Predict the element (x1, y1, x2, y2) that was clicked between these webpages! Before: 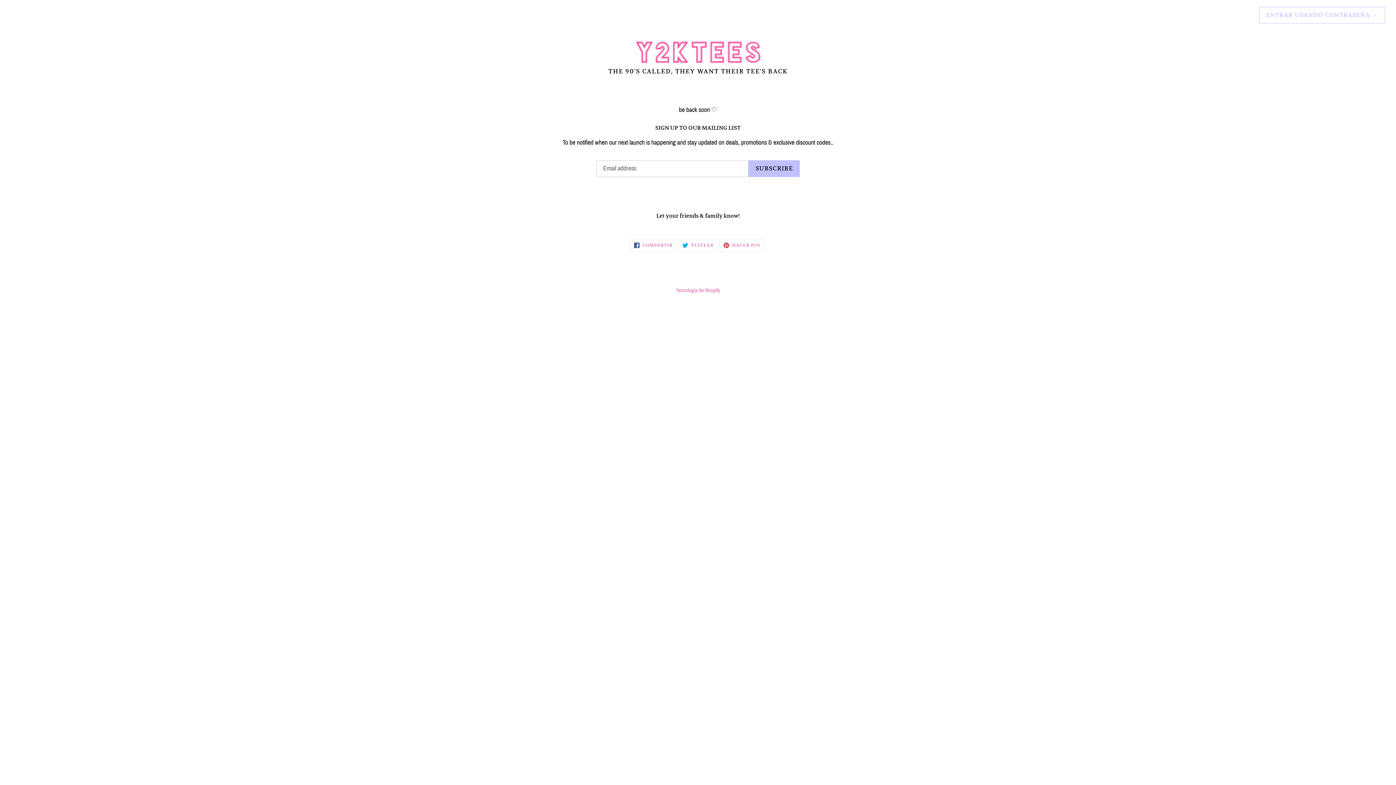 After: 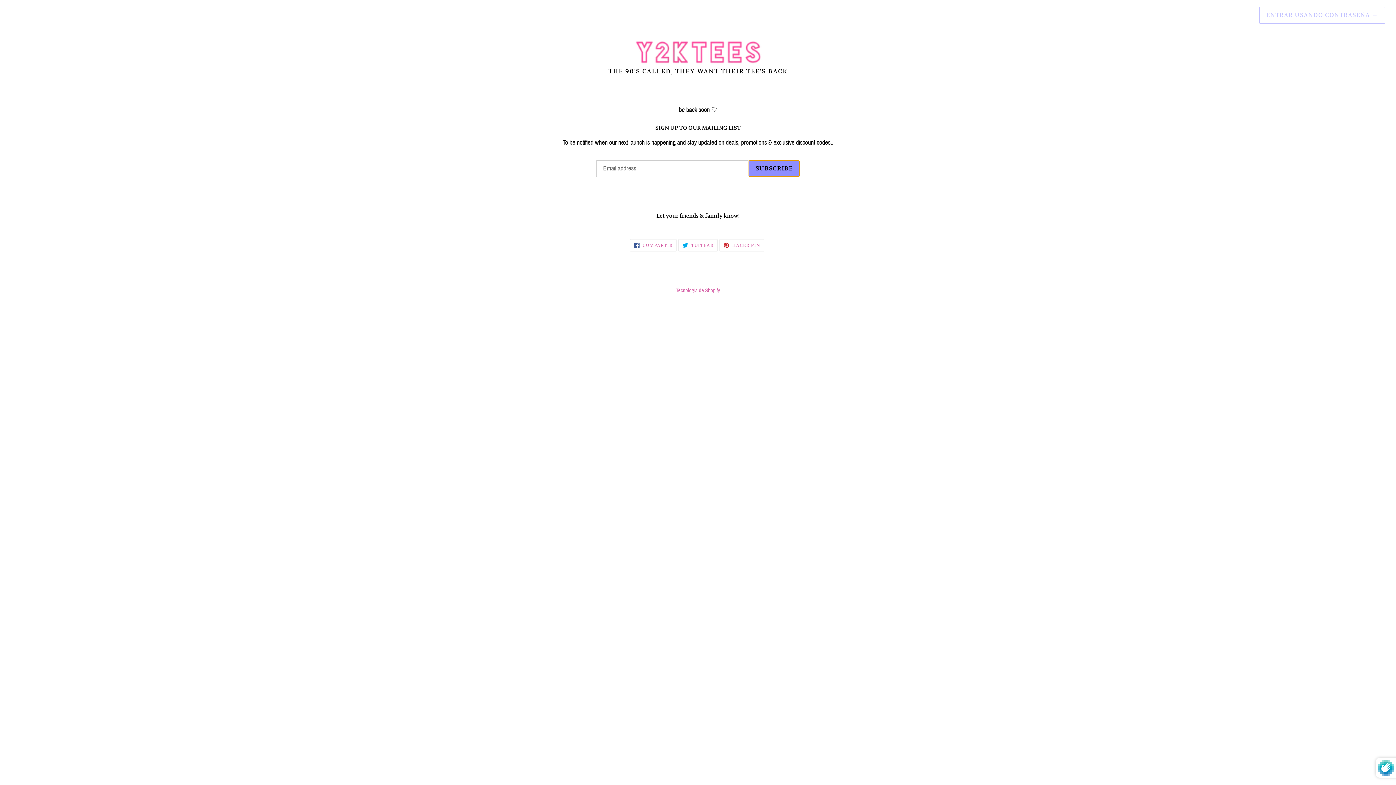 Action: label: SUBSCRIBE bbox: (748, 160, 800, 176)